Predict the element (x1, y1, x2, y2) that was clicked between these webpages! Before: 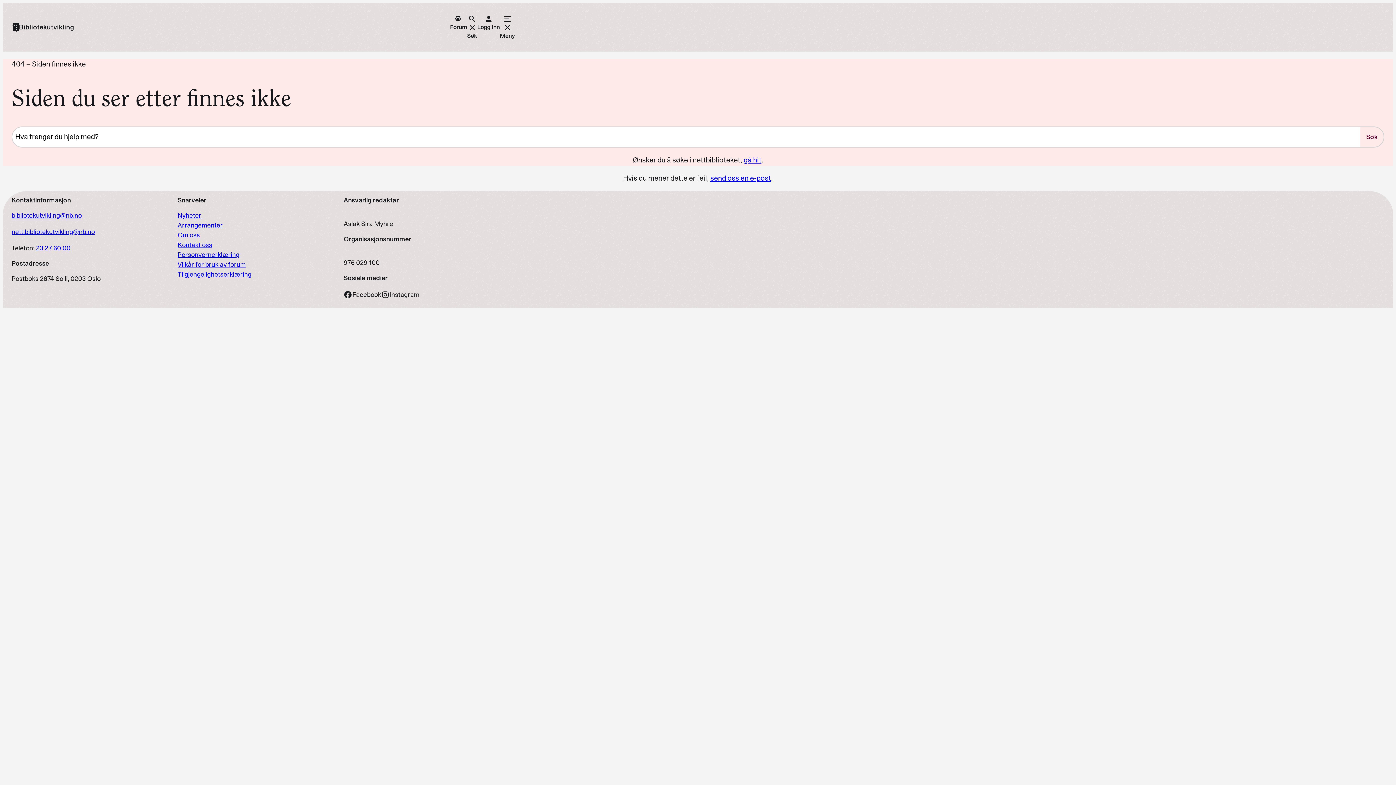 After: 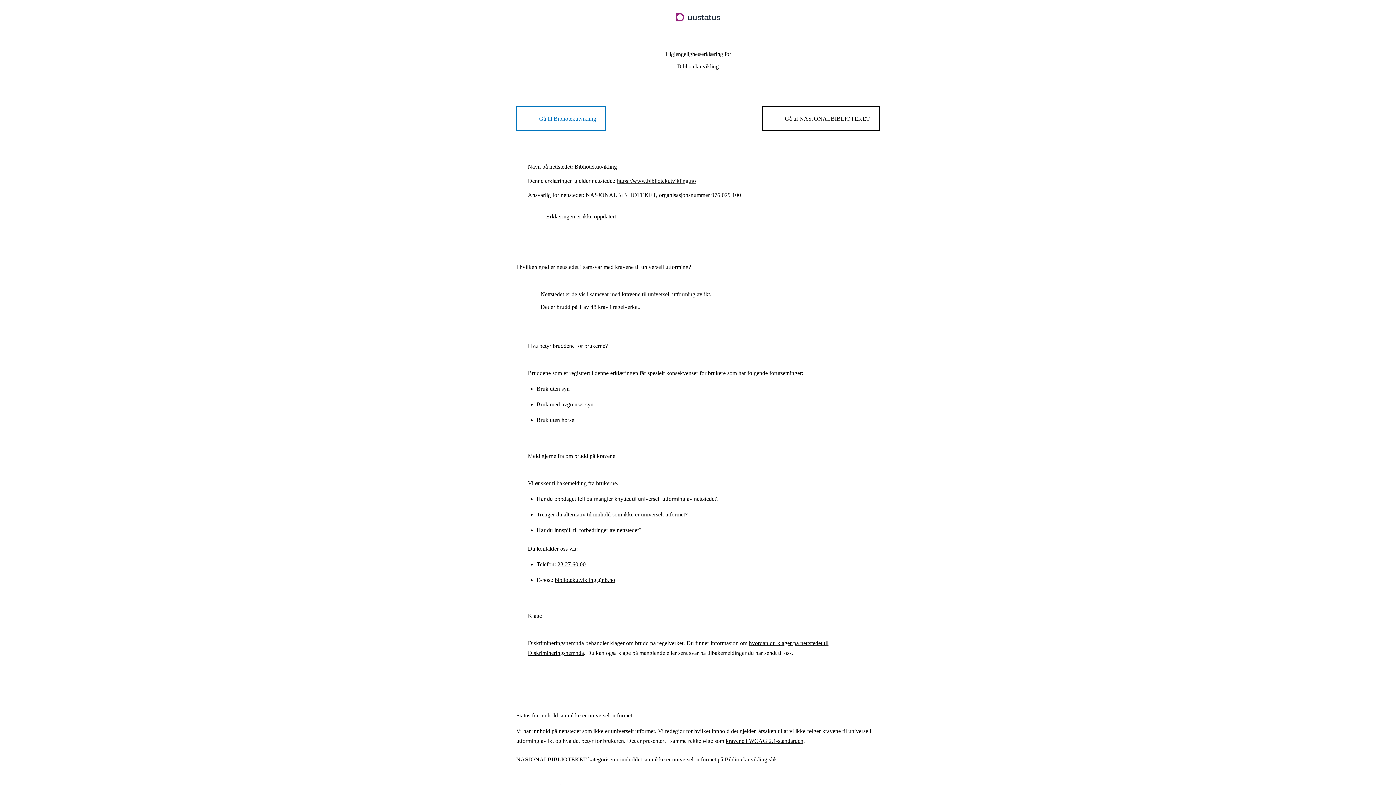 Action: bbox: (177, 270, 251, 278) label: Tilgjengelighetserklæring